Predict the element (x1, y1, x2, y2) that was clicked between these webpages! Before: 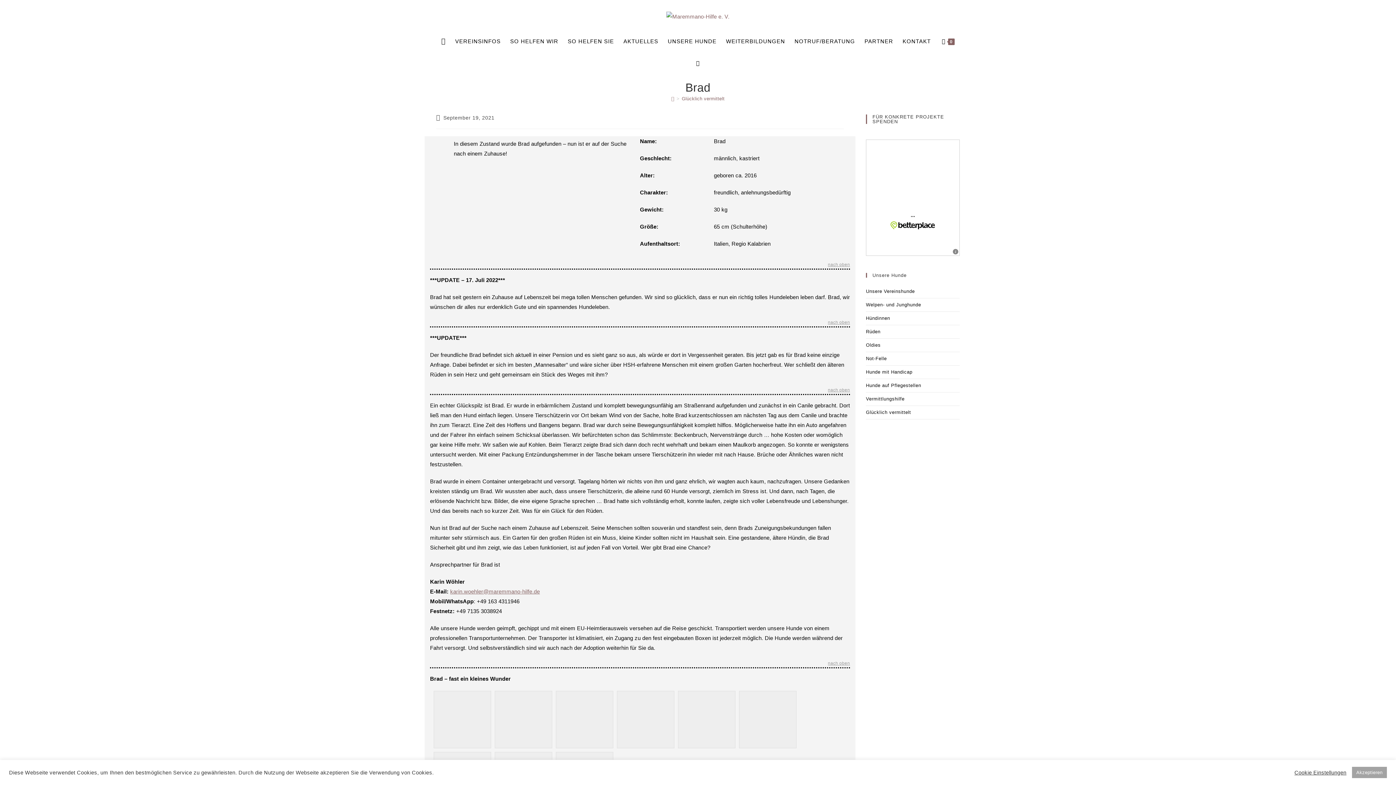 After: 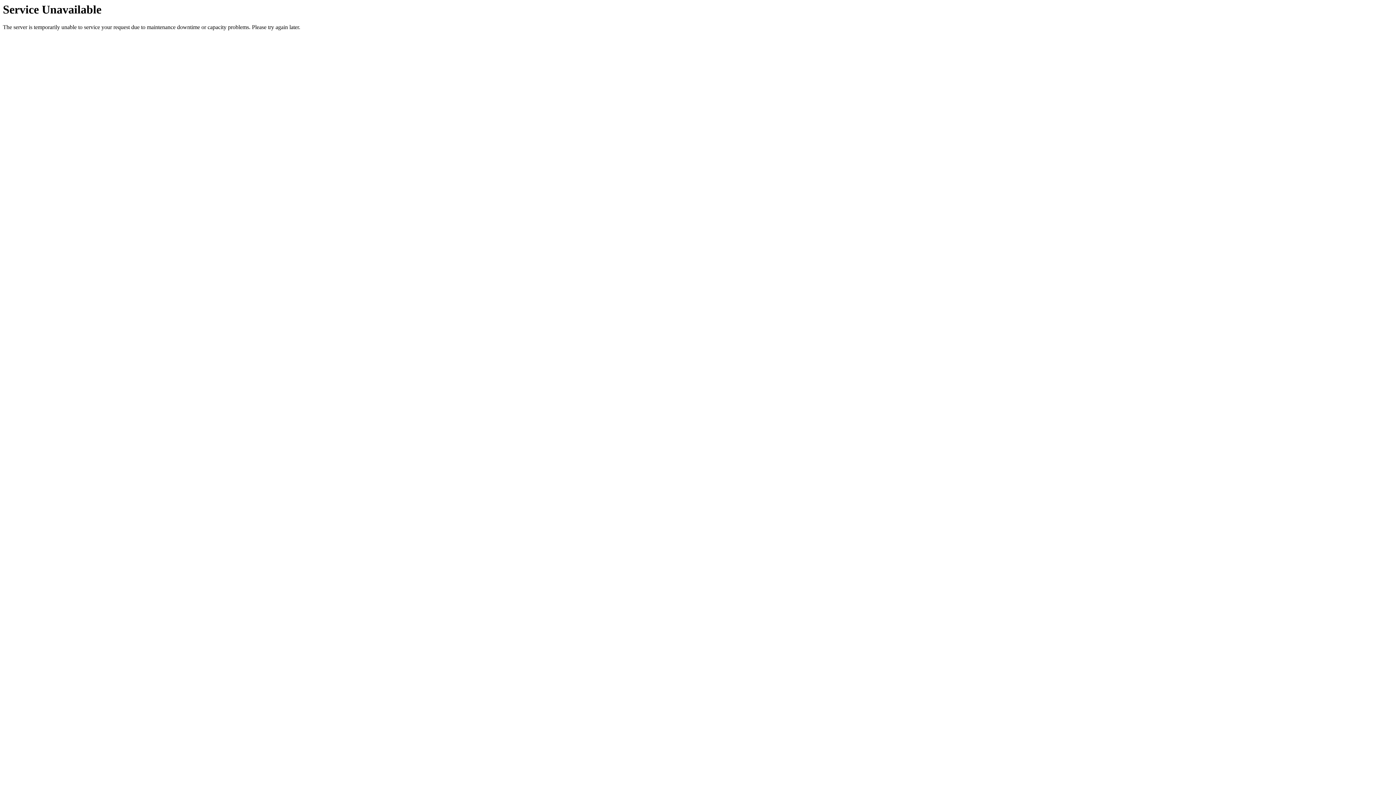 Action: label: Hündinnen bbox: (866, 311, 960, 324)